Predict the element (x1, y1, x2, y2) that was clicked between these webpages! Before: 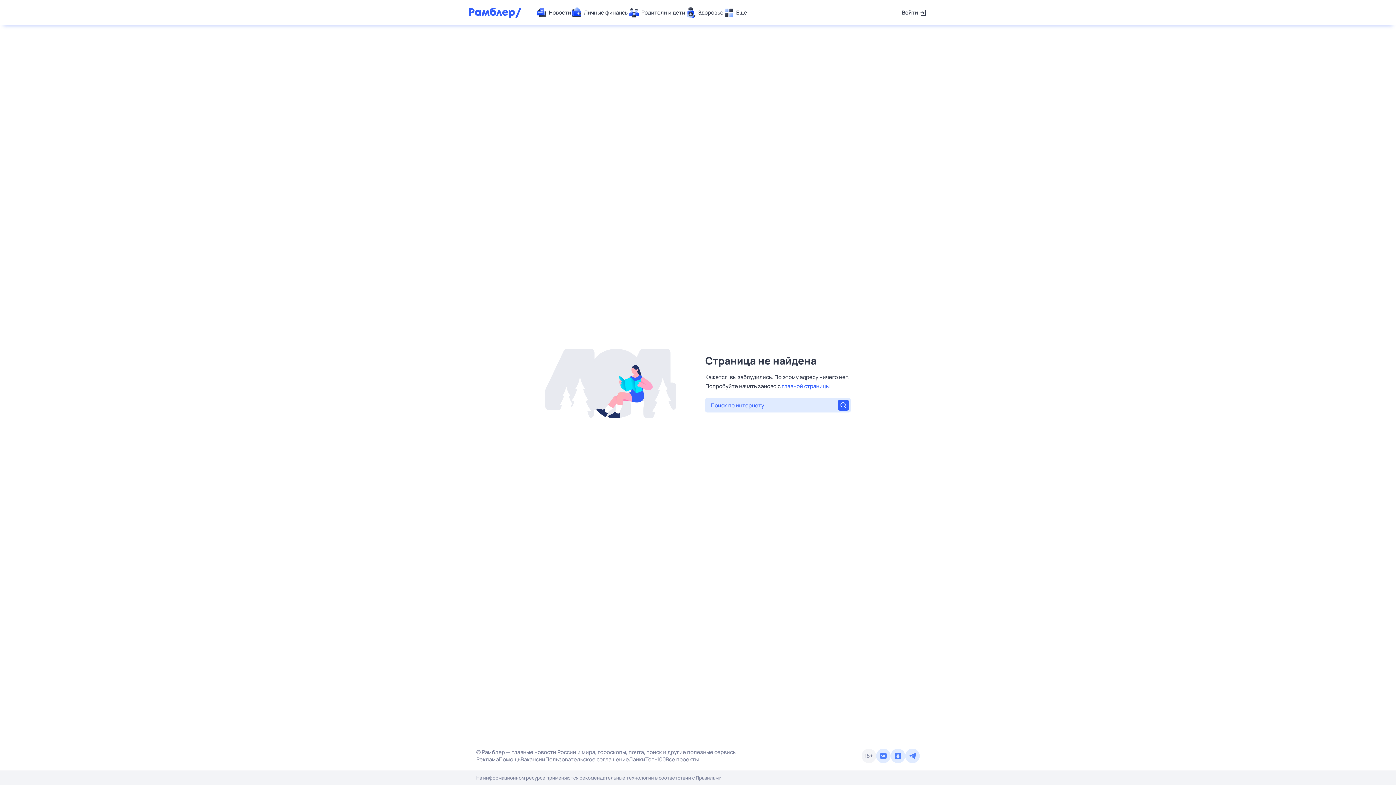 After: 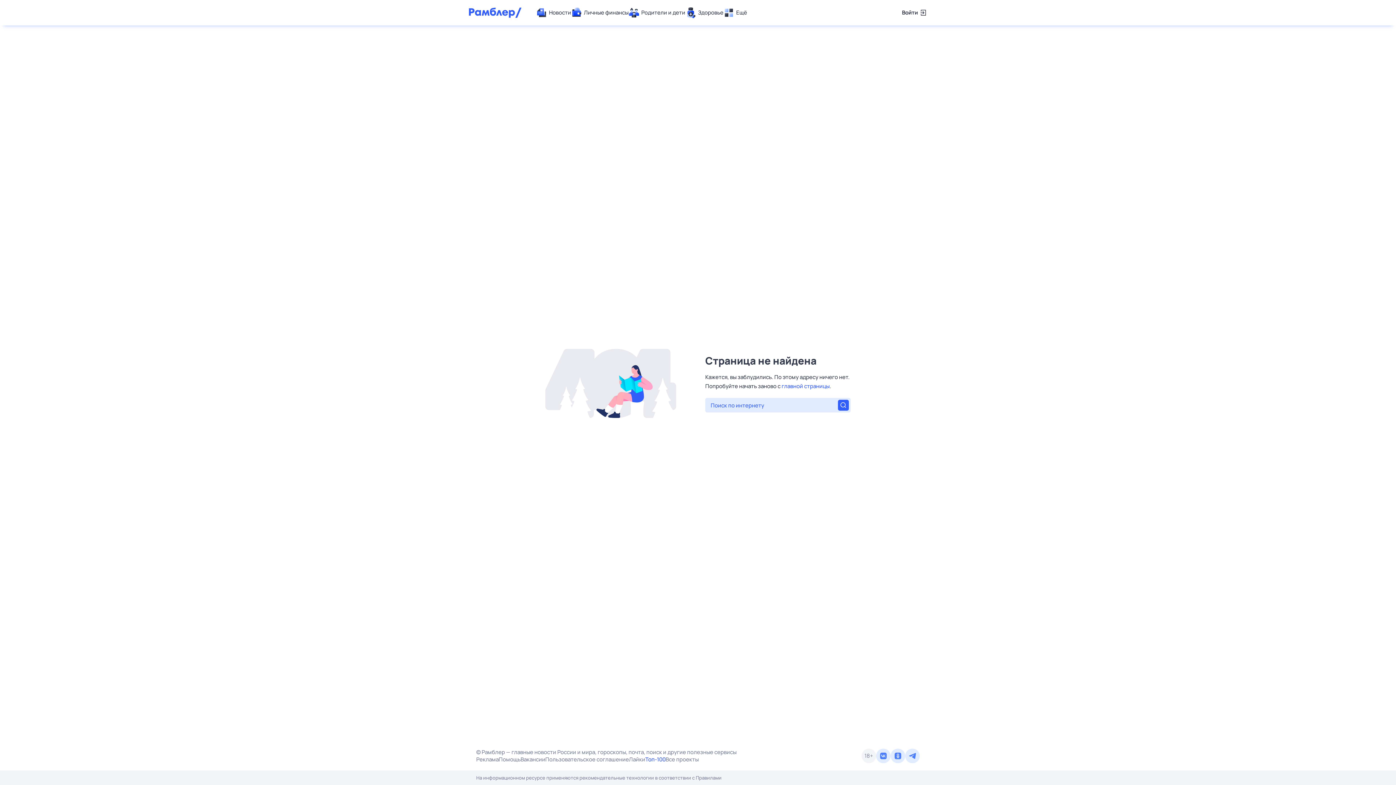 Action: label: Топ-100 bbox: (645, 756, 665, 763)